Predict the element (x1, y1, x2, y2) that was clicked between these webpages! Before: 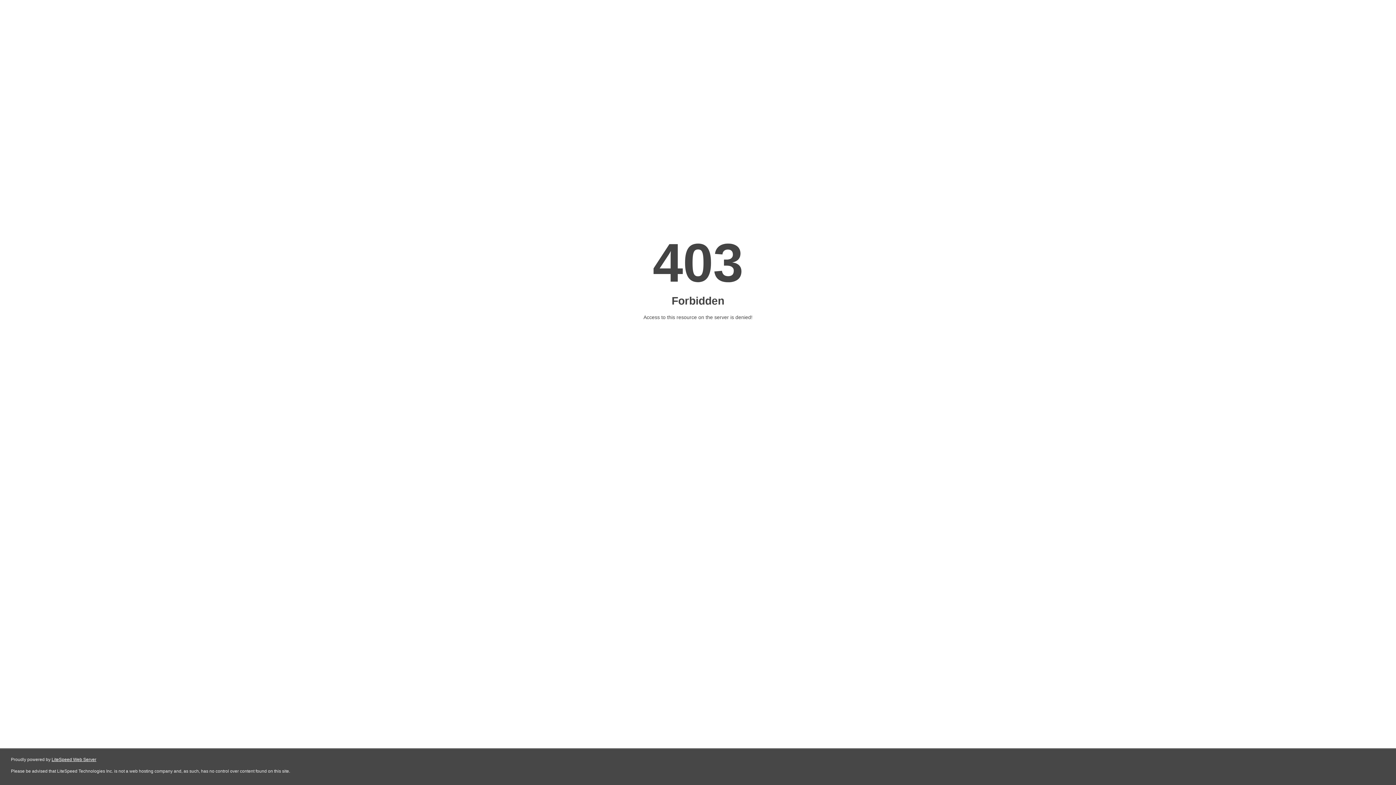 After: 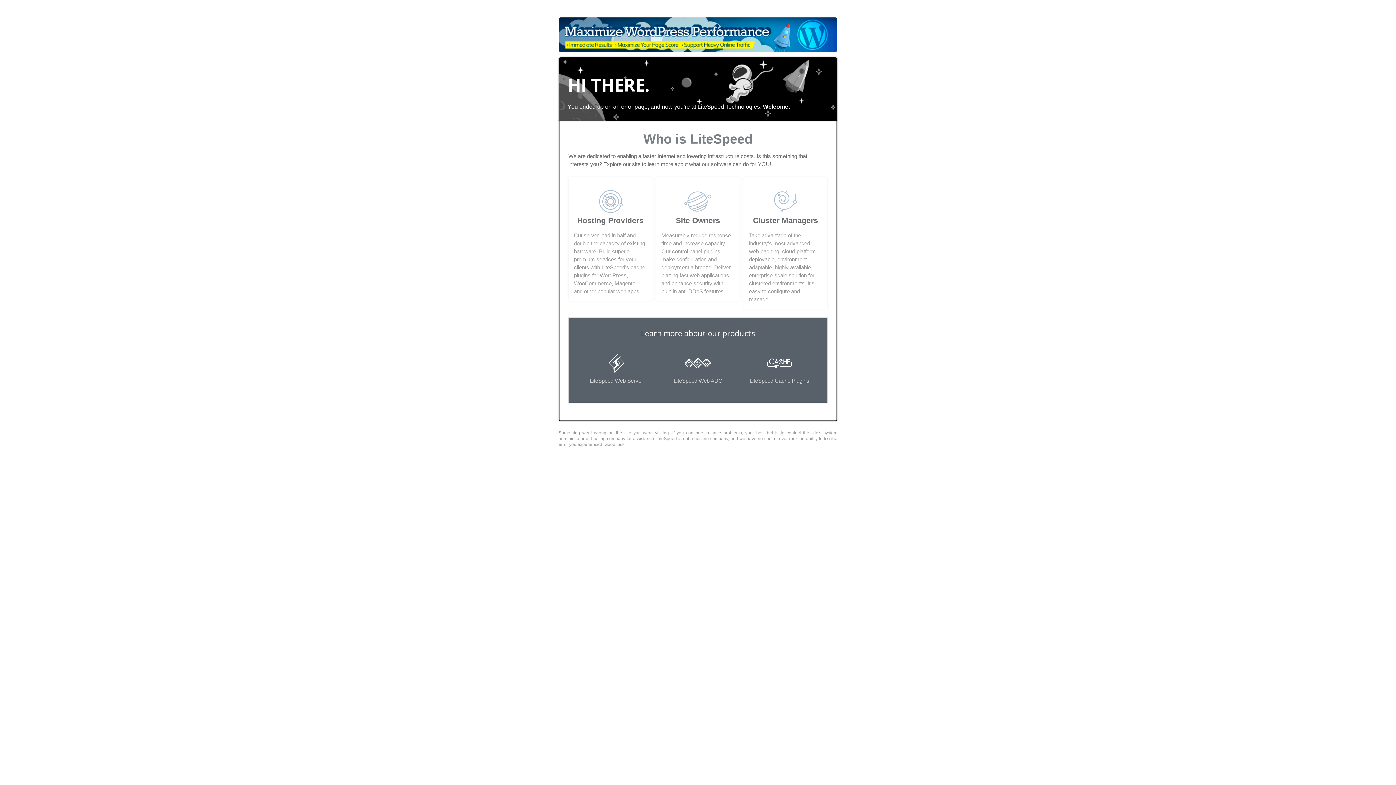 Action: bbox: (51, 757, 96, 762) label: LiteSpeed Web Server